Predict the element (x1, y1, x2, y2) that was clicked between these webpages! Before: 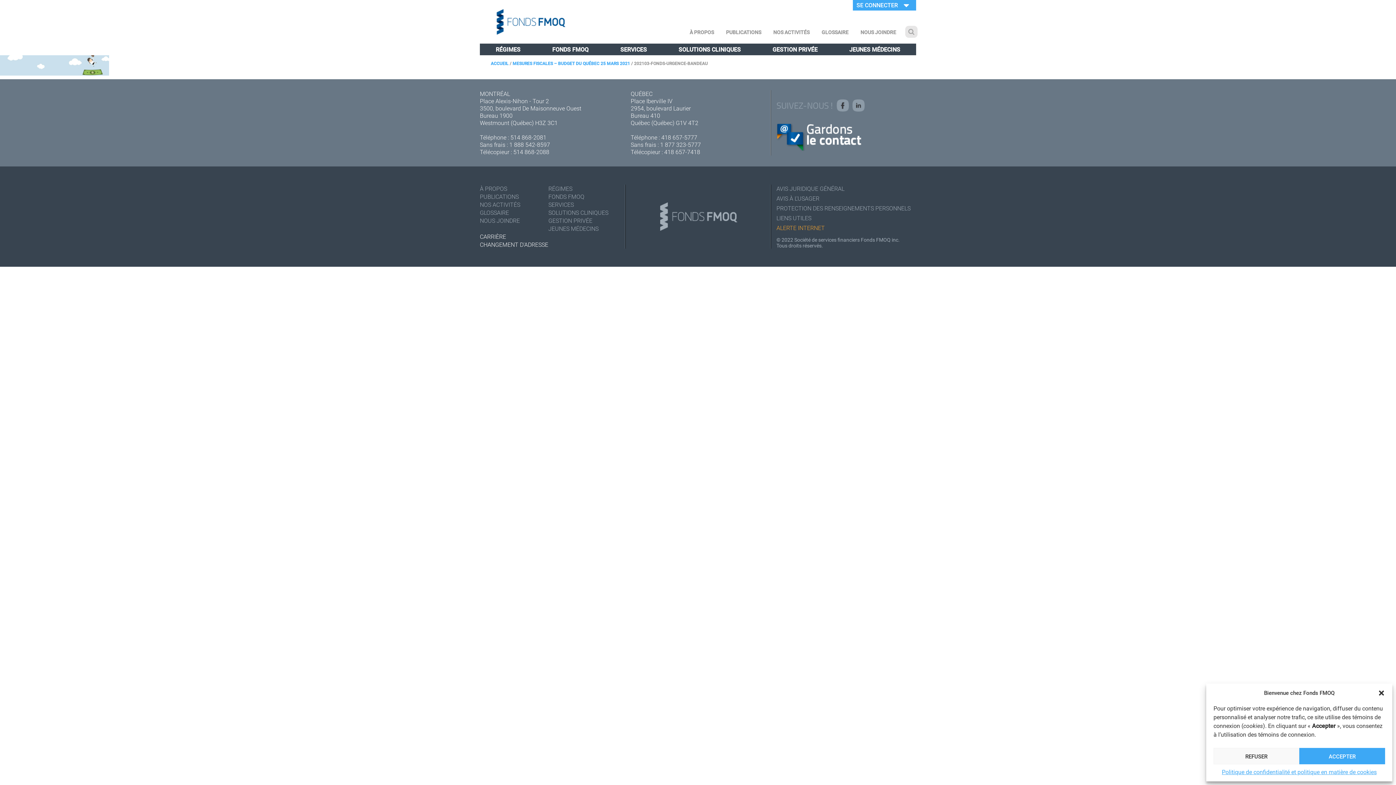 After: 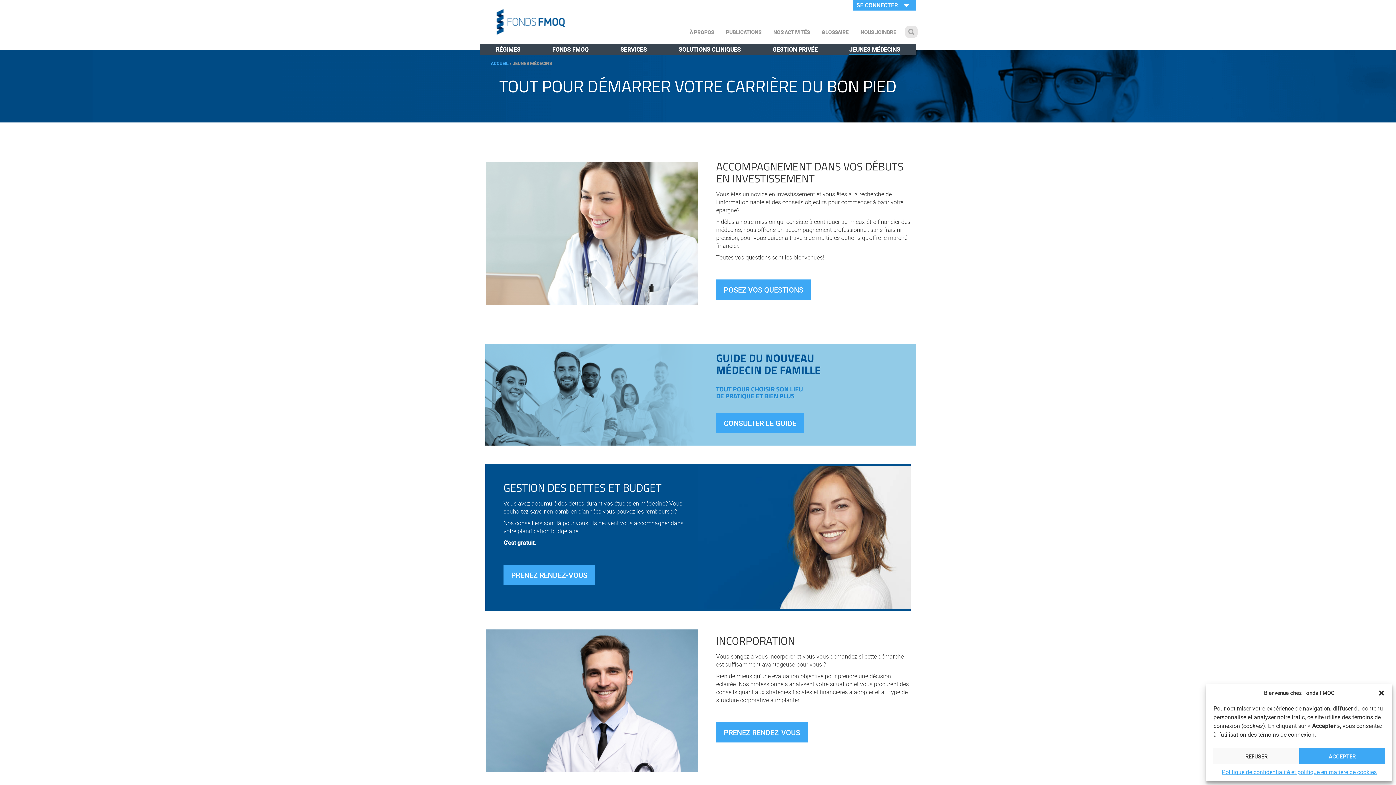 Action: label: JEUNES MÉDECINS bbox: (548, 224, 598, 232)